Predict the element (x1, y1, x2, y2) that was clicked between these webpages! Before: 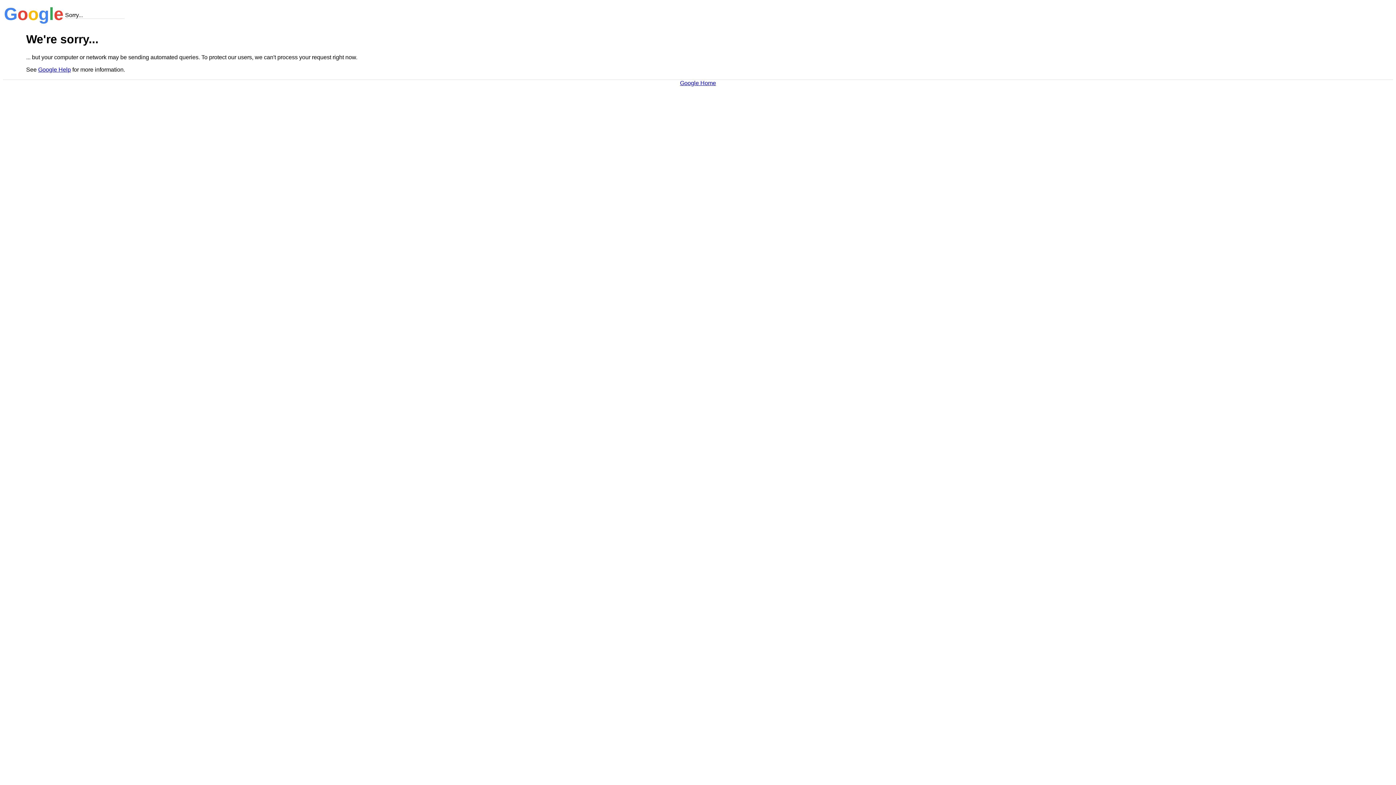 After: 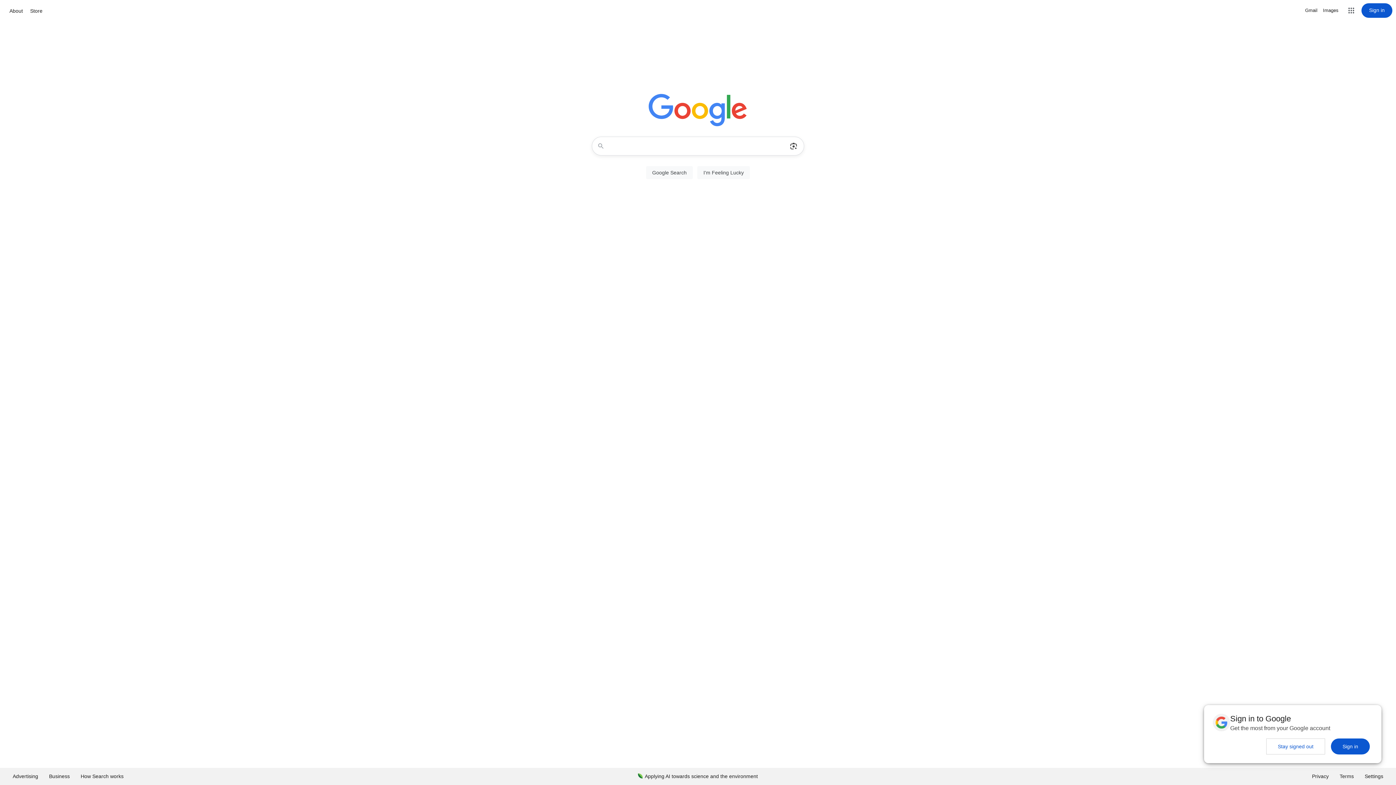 Action: label: Google Home bbox: (680, 79, 716, 86)